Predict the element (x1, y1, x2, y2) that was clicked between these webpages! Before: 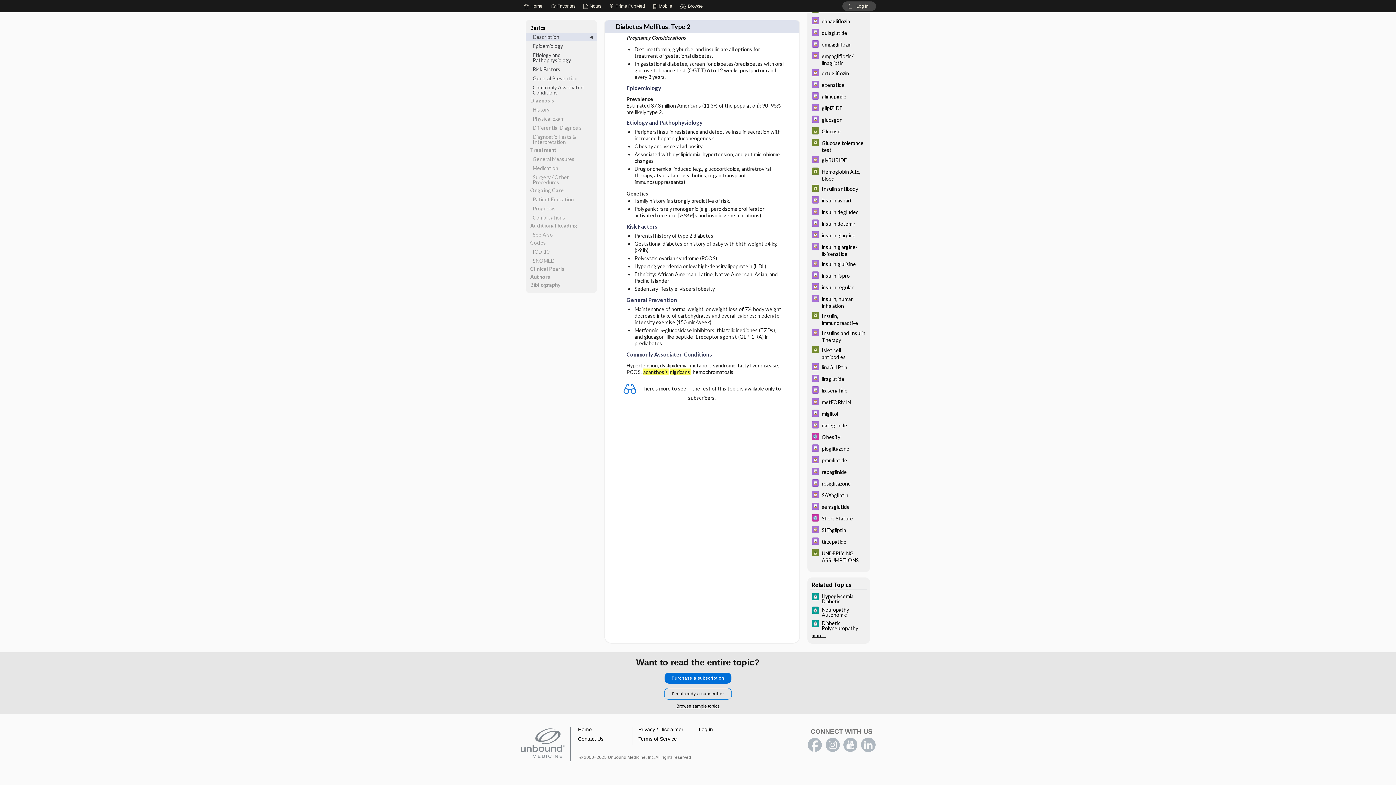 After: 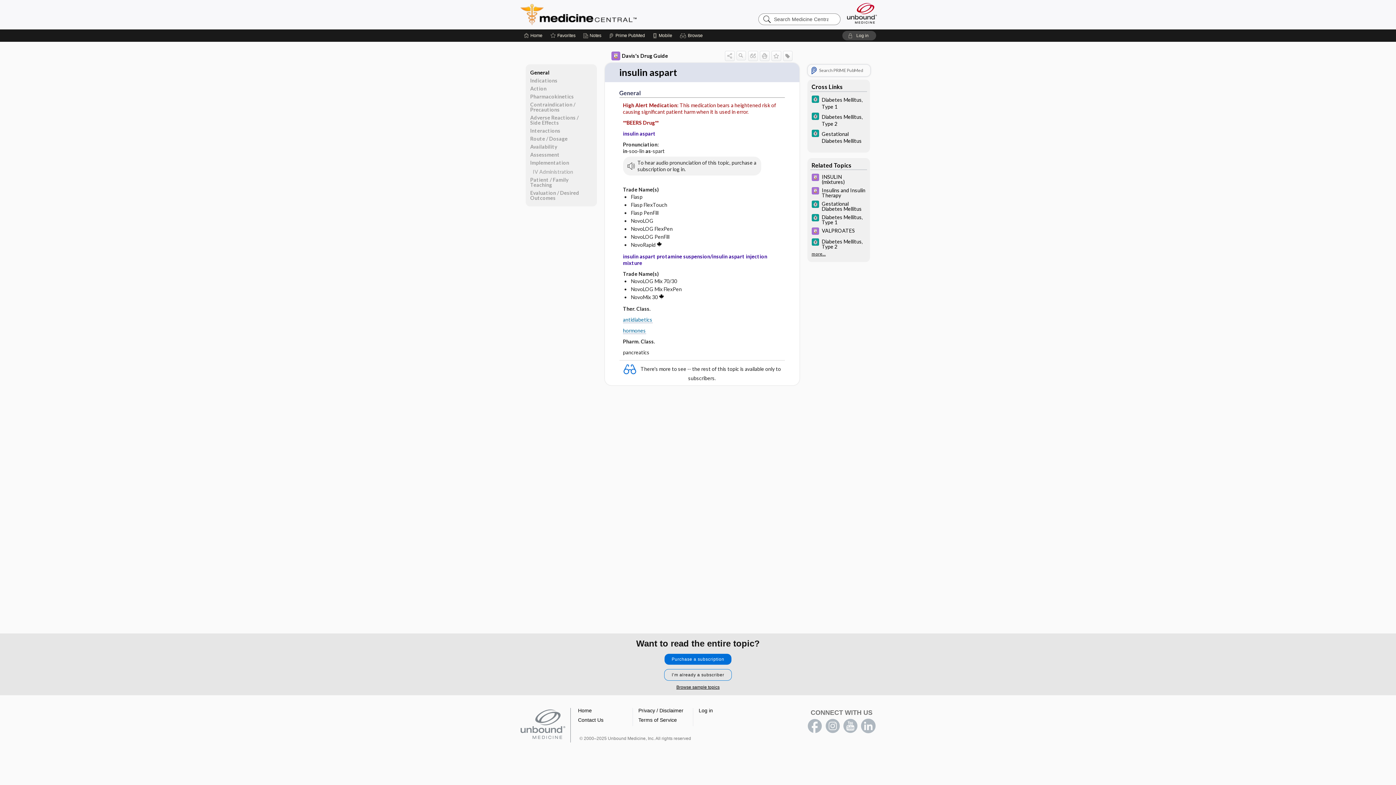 Action: bbox: (807, 194, 870, 206) label: Davis Drug Guide